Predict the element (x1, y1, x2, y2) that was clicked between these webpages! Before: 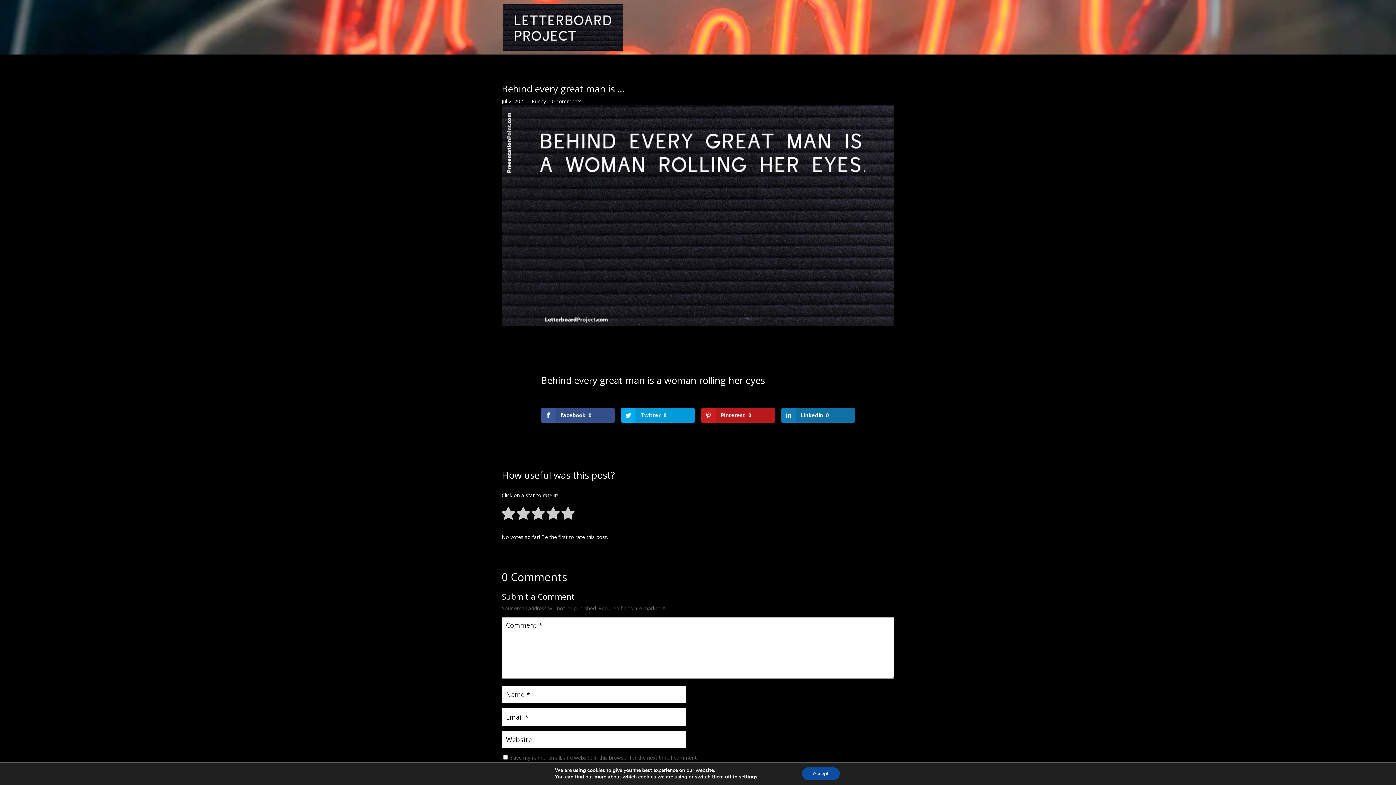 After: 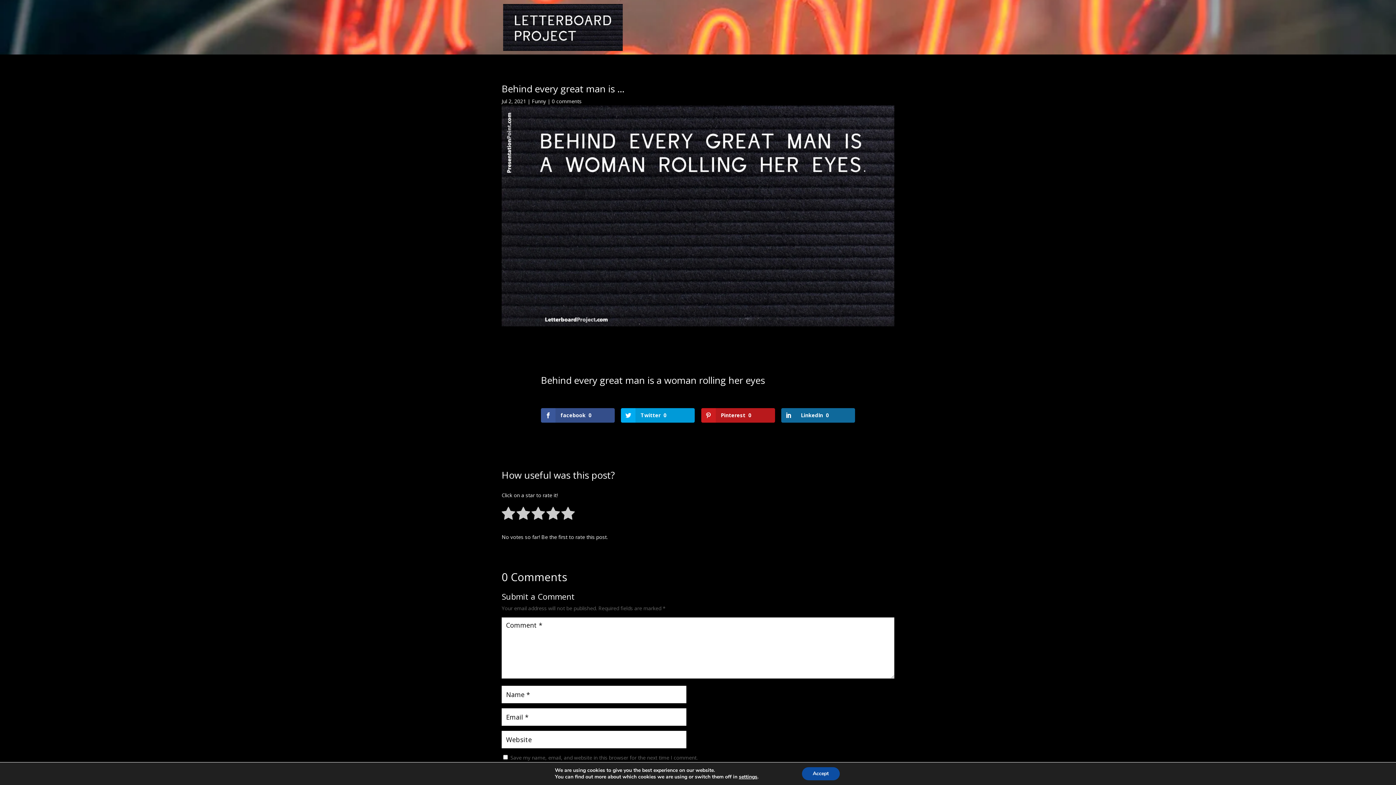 Action: label: LinkedIn0 bbox: (781, 408, 855, 422)